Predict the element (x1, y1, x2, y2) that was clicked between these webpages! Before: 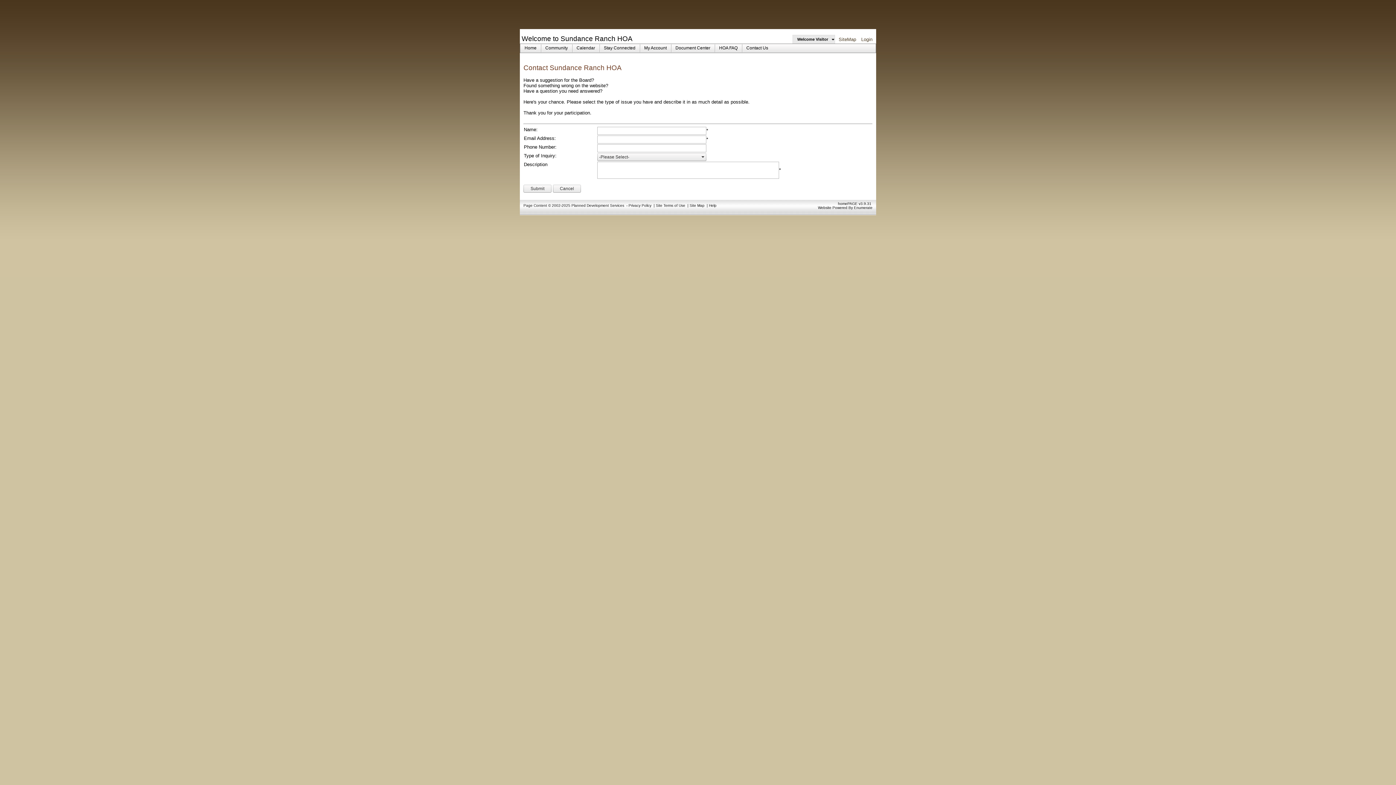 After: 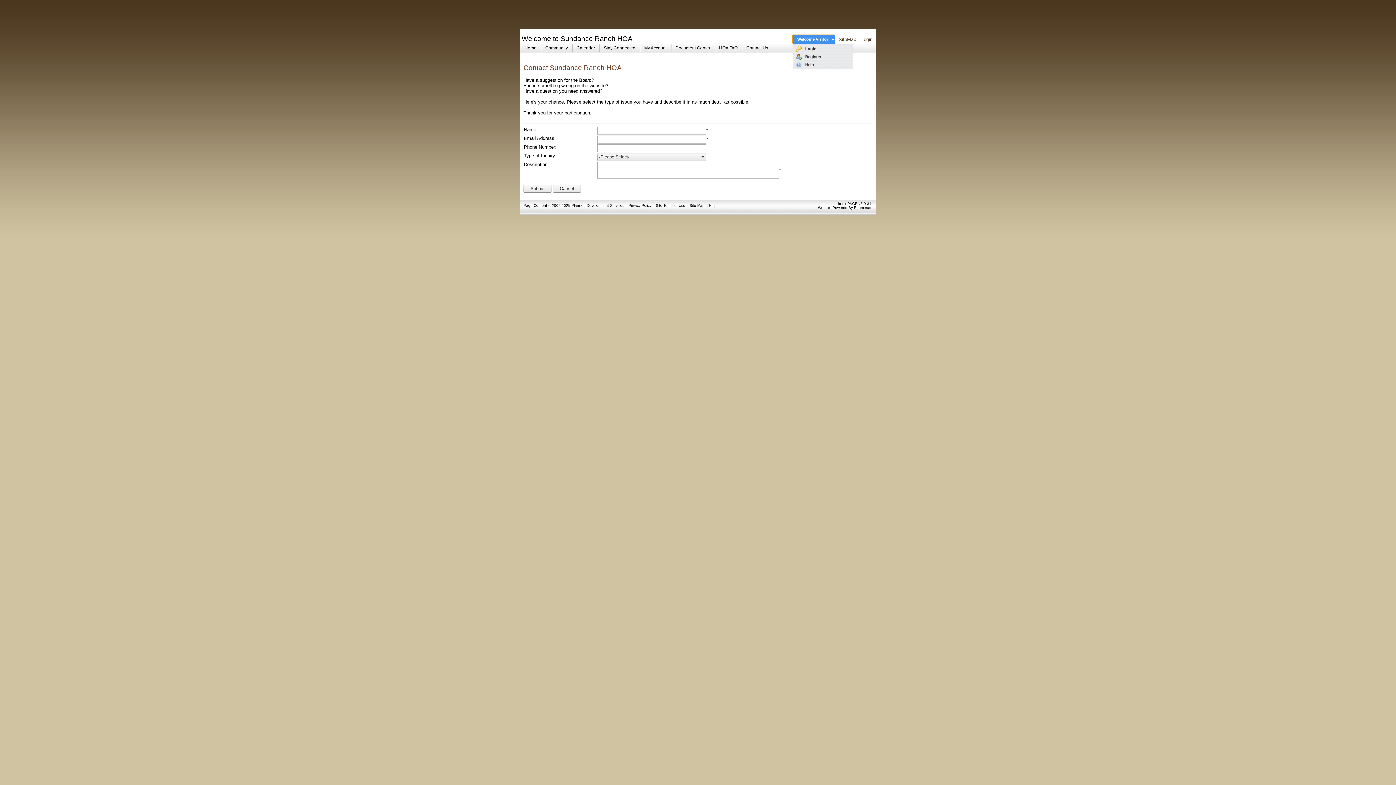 Action: label: Welcome Visitor   bbox: (793, 35, 834, 43)